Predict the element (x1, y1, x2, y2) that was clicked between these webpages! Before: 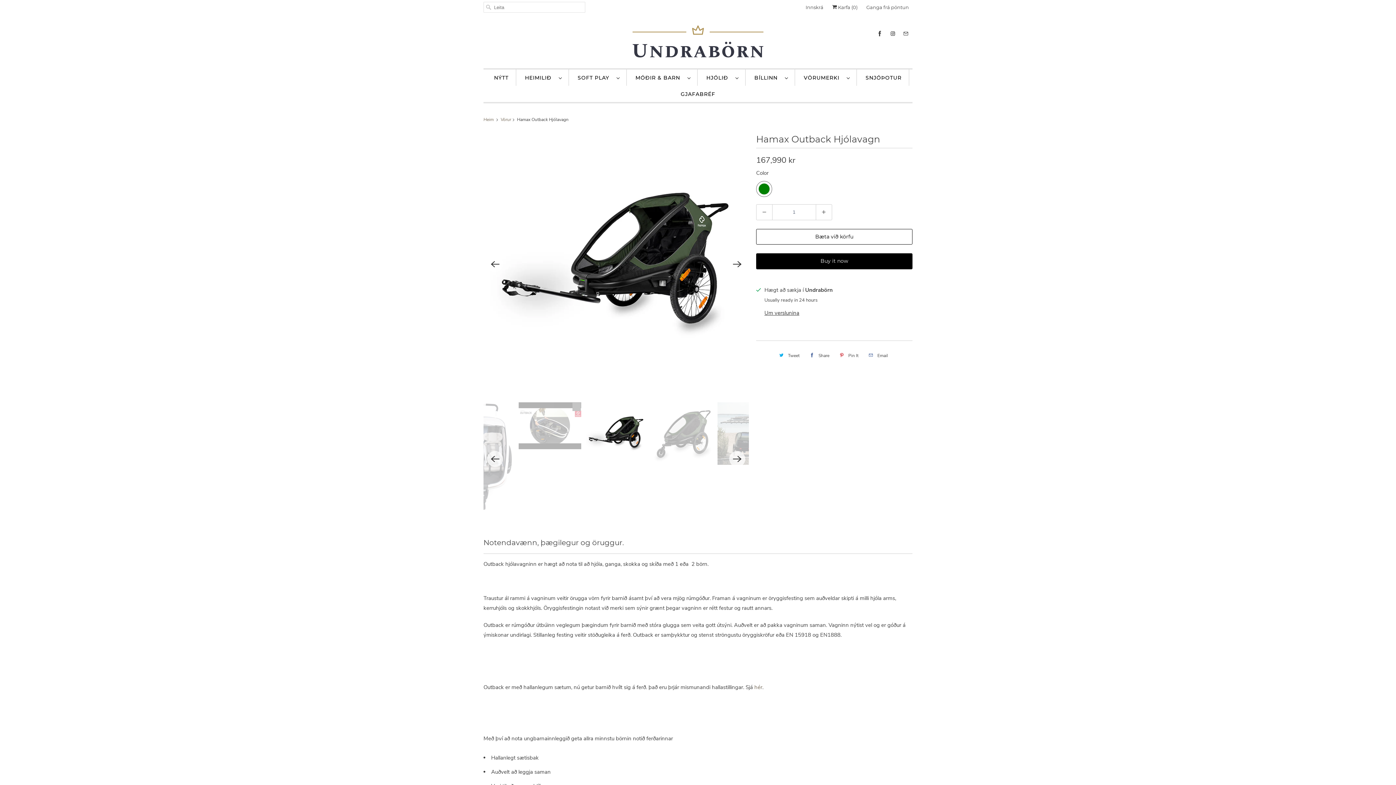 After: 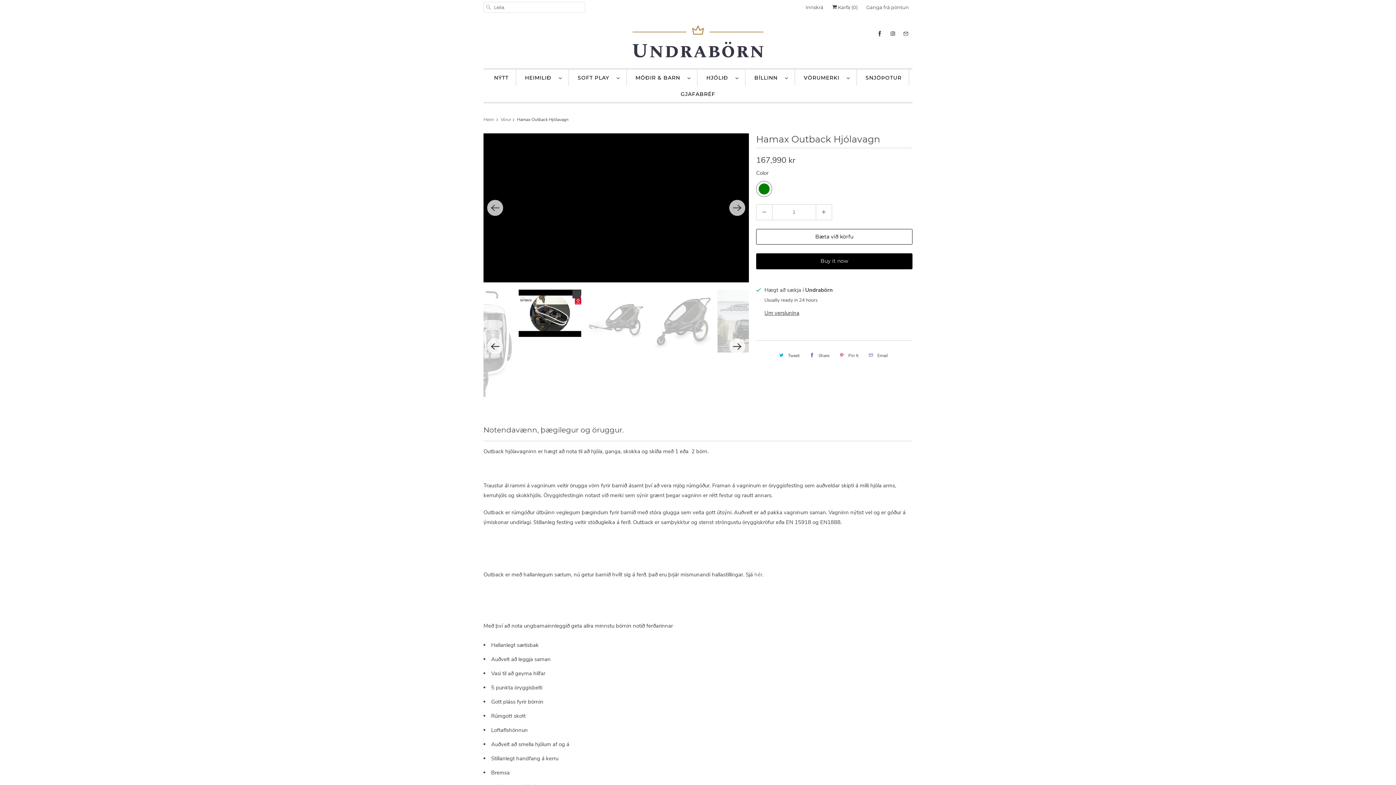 Action: label: Previous bbox: (487, 256, 503, 272)